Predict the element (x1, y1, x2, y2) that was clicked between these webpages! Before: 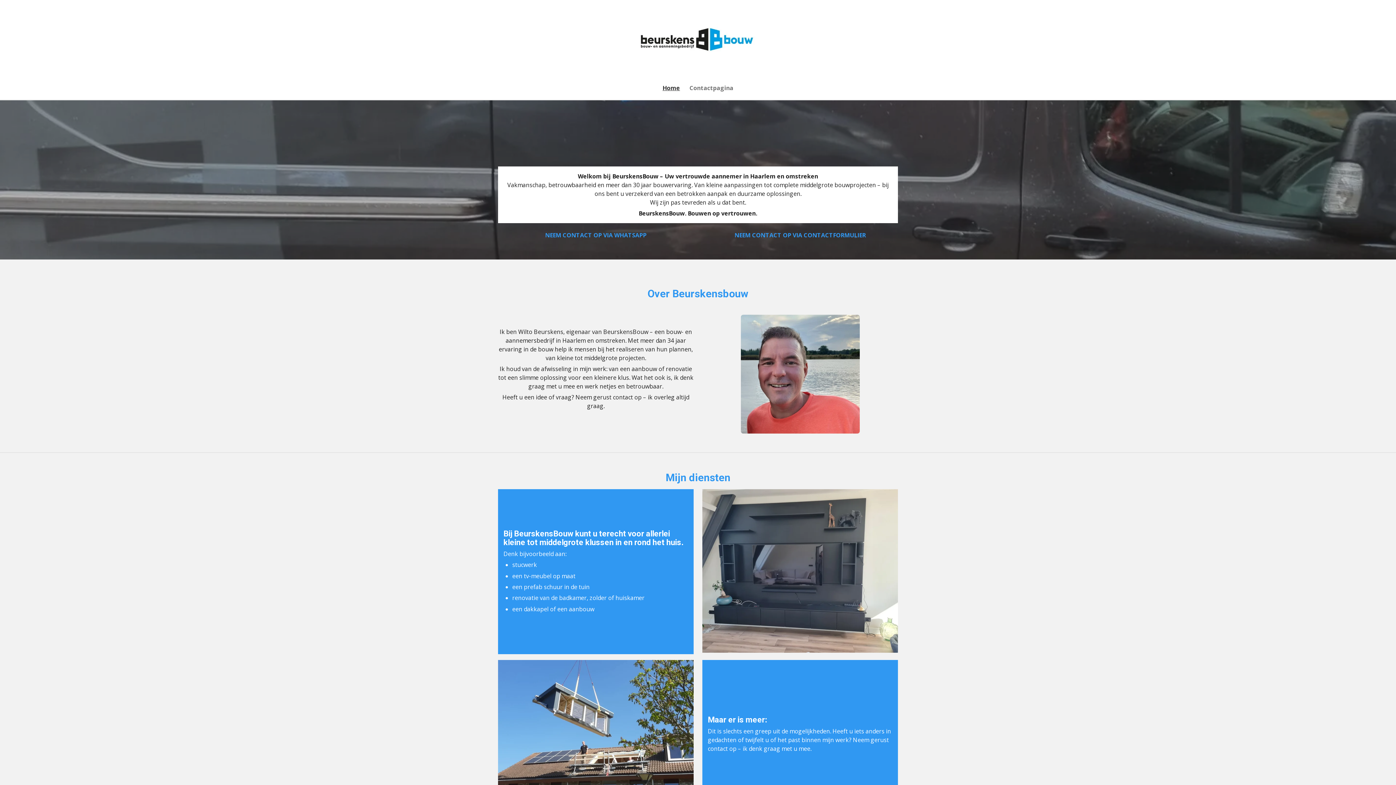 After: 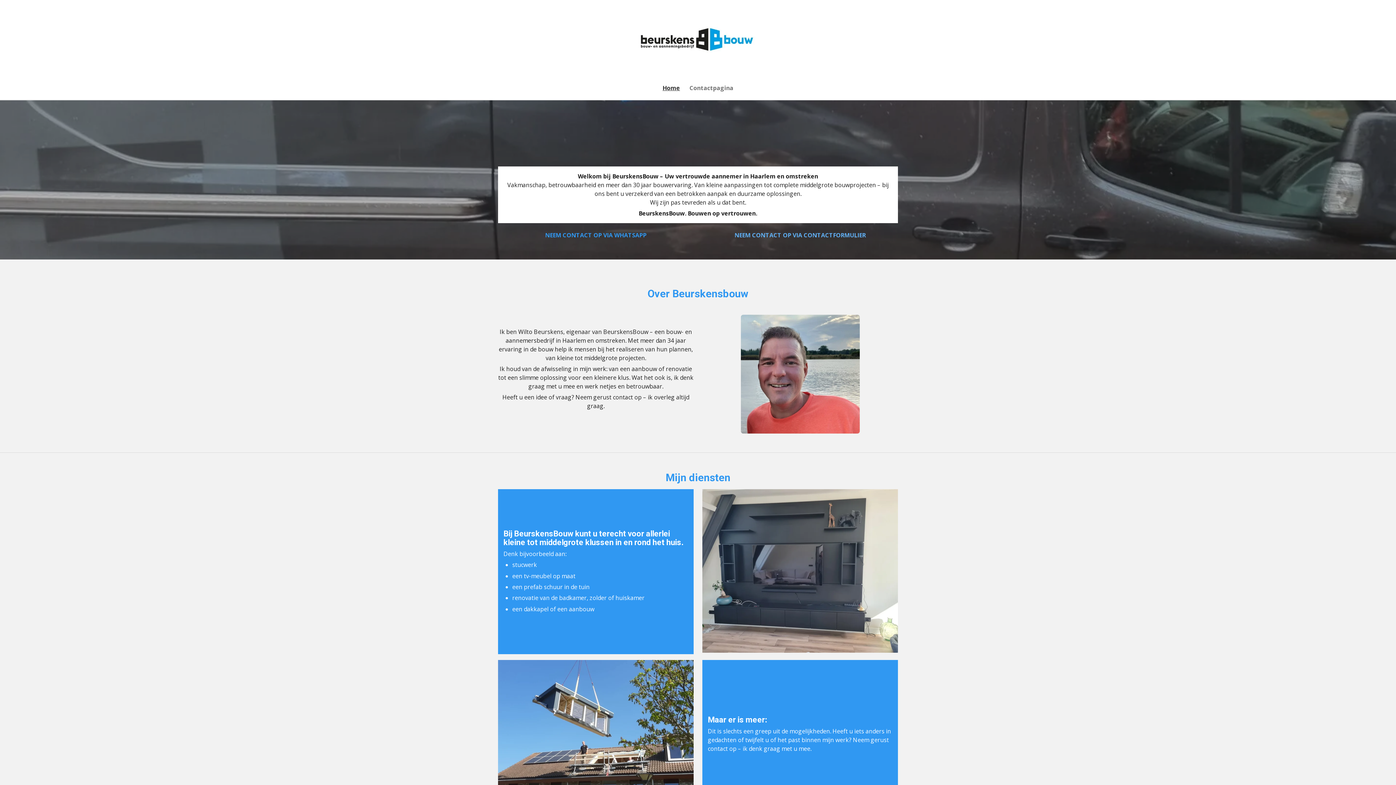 Action: label: NEEM CONTACT OP VIA CONTACTFORMULIER bbox: (729, 229, 871, 241)